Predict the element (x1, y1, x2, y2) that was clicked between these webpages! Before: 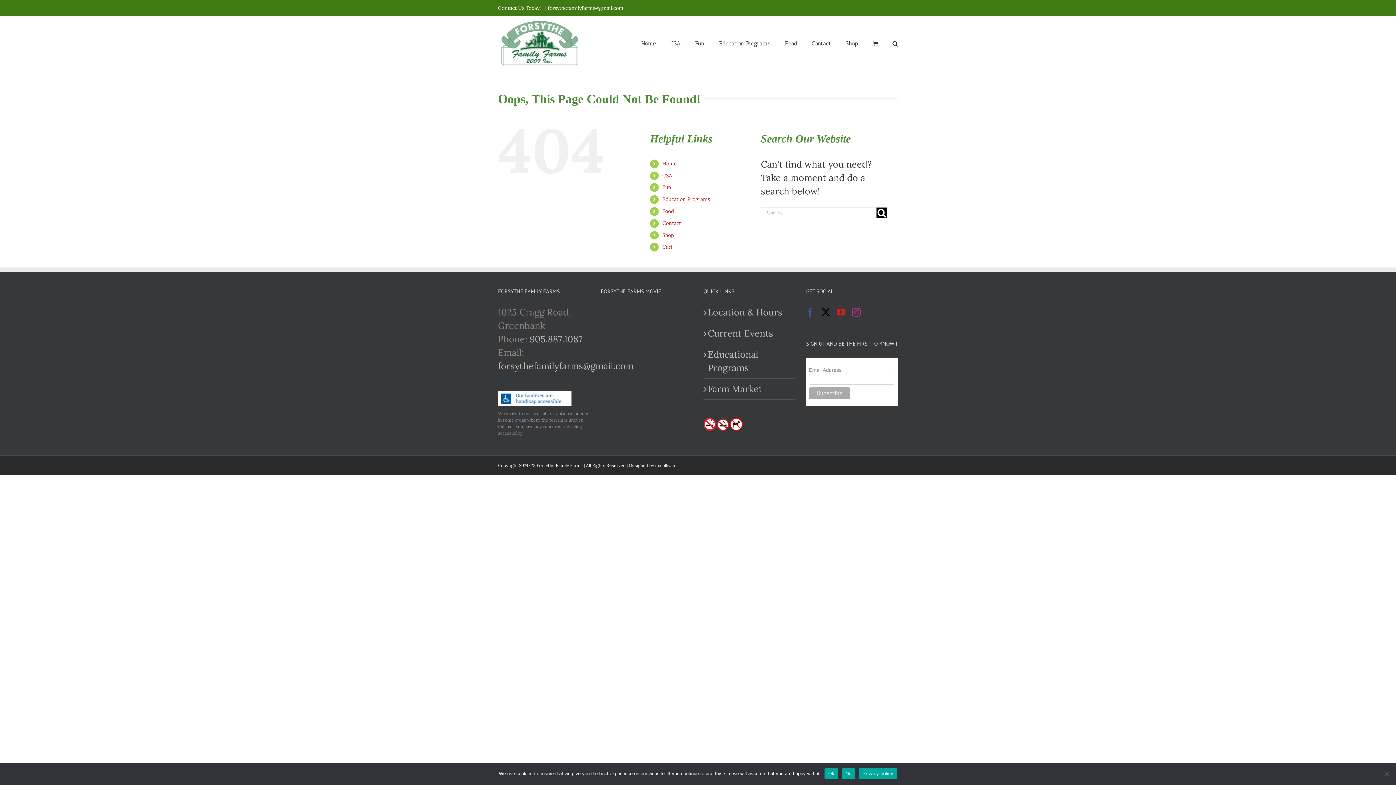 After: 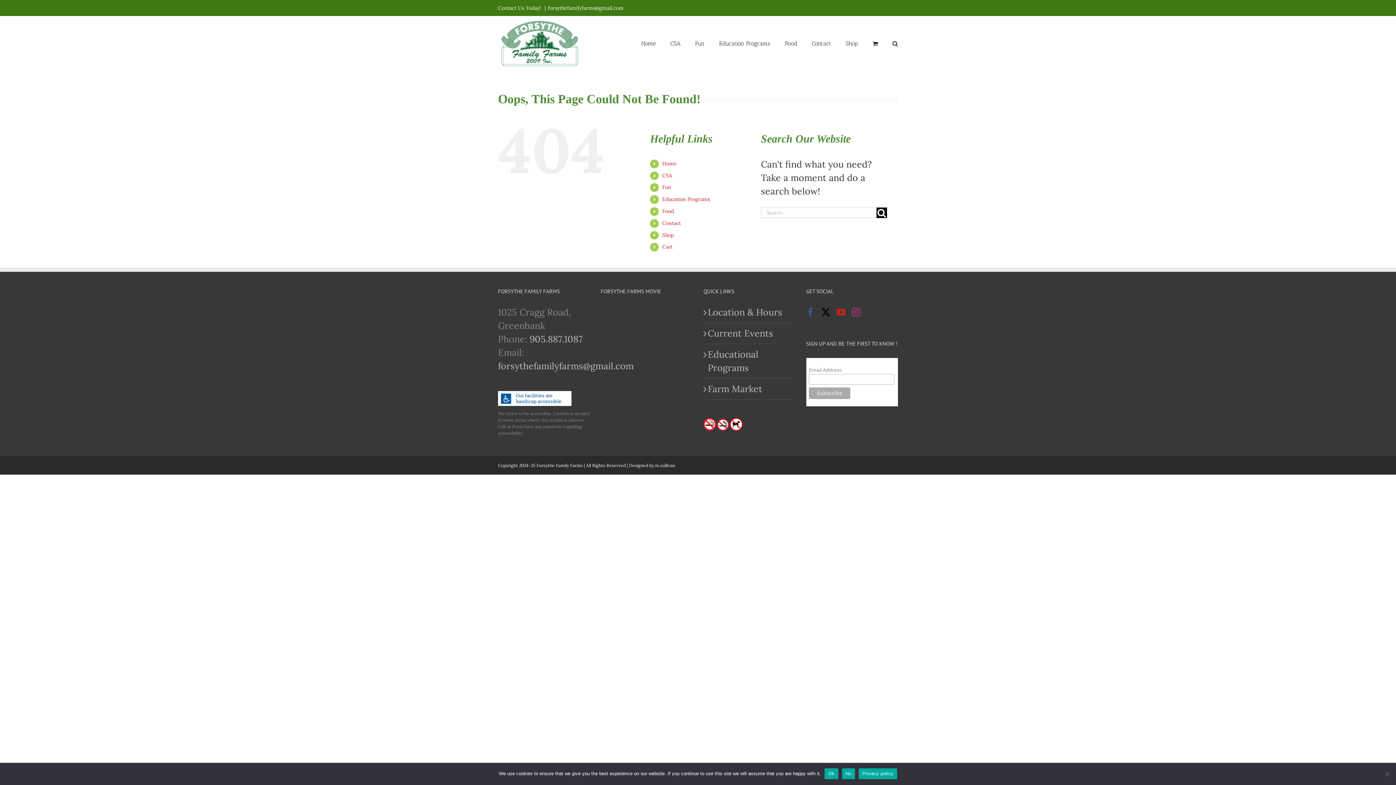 Action: label: forsythefamilyfarms@gmail.com bbox: (548, 4, 623, 11)